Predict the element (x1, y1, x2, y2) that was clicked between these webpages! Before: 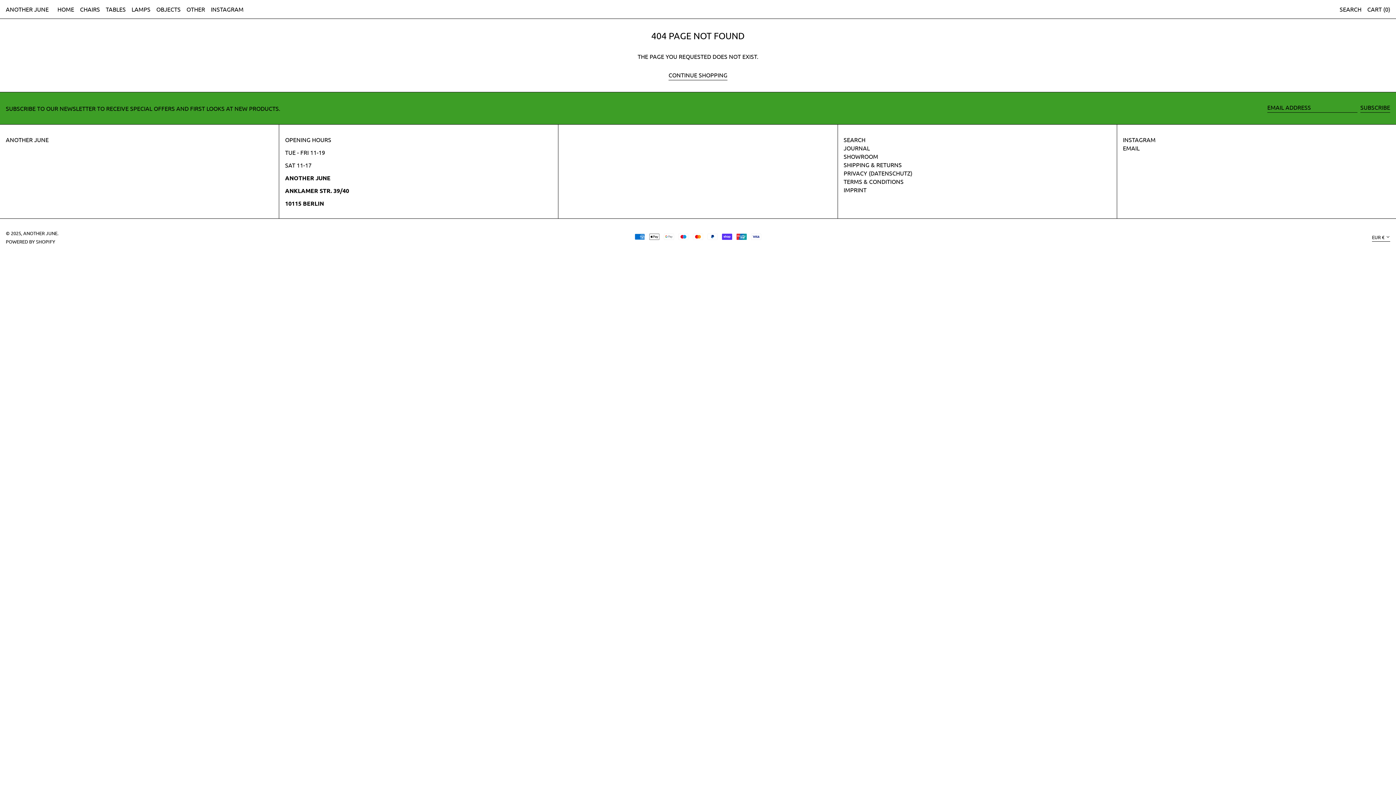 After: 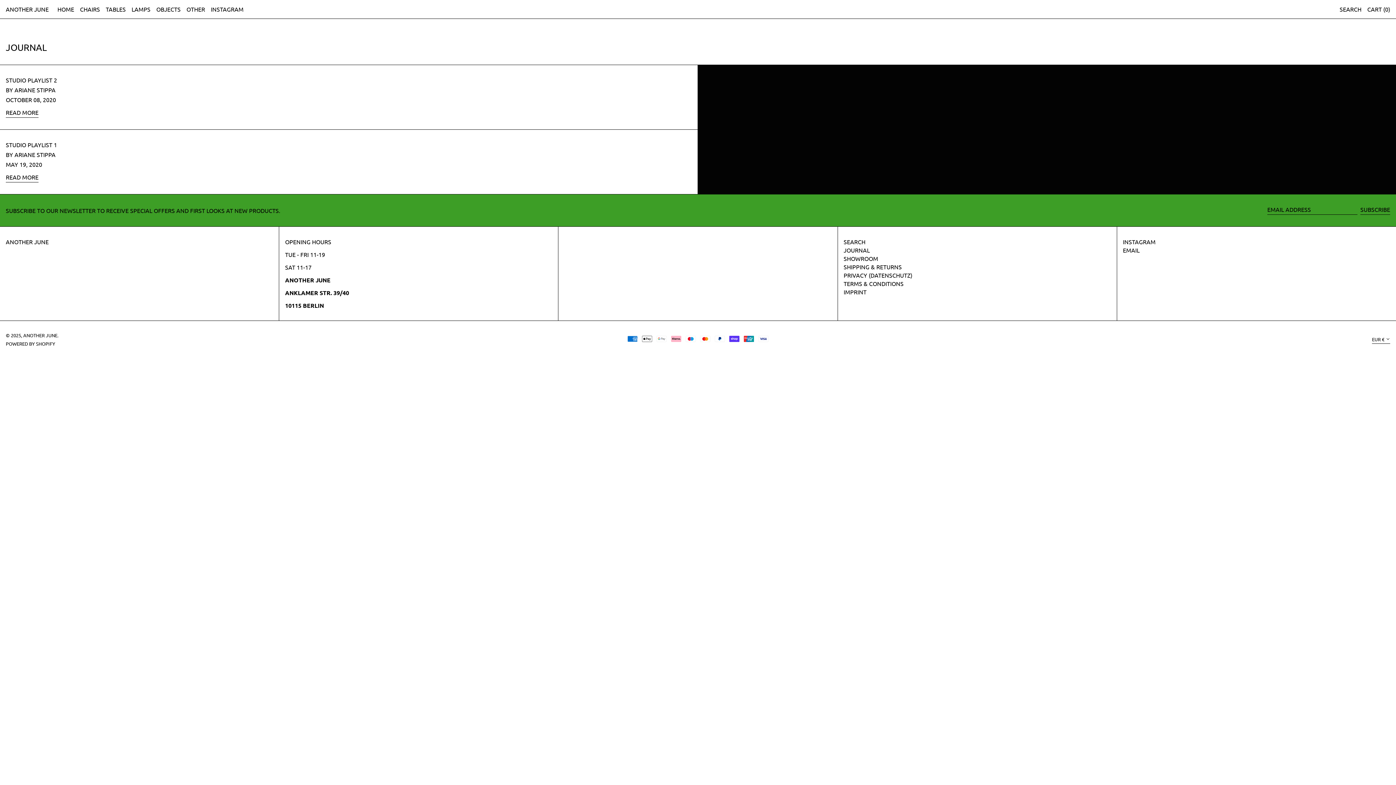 Action: label: JOURNAL bbox: (843, 144, 870, 151)